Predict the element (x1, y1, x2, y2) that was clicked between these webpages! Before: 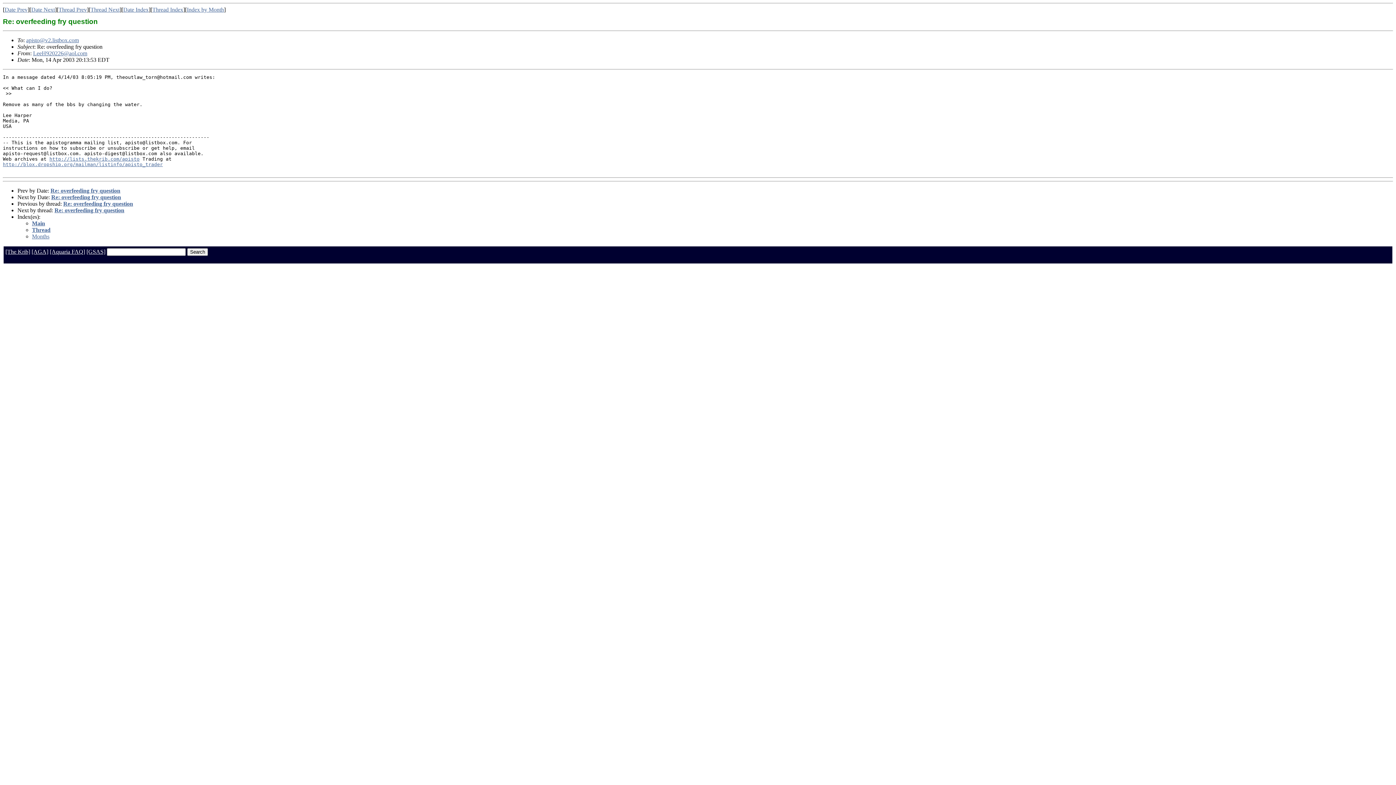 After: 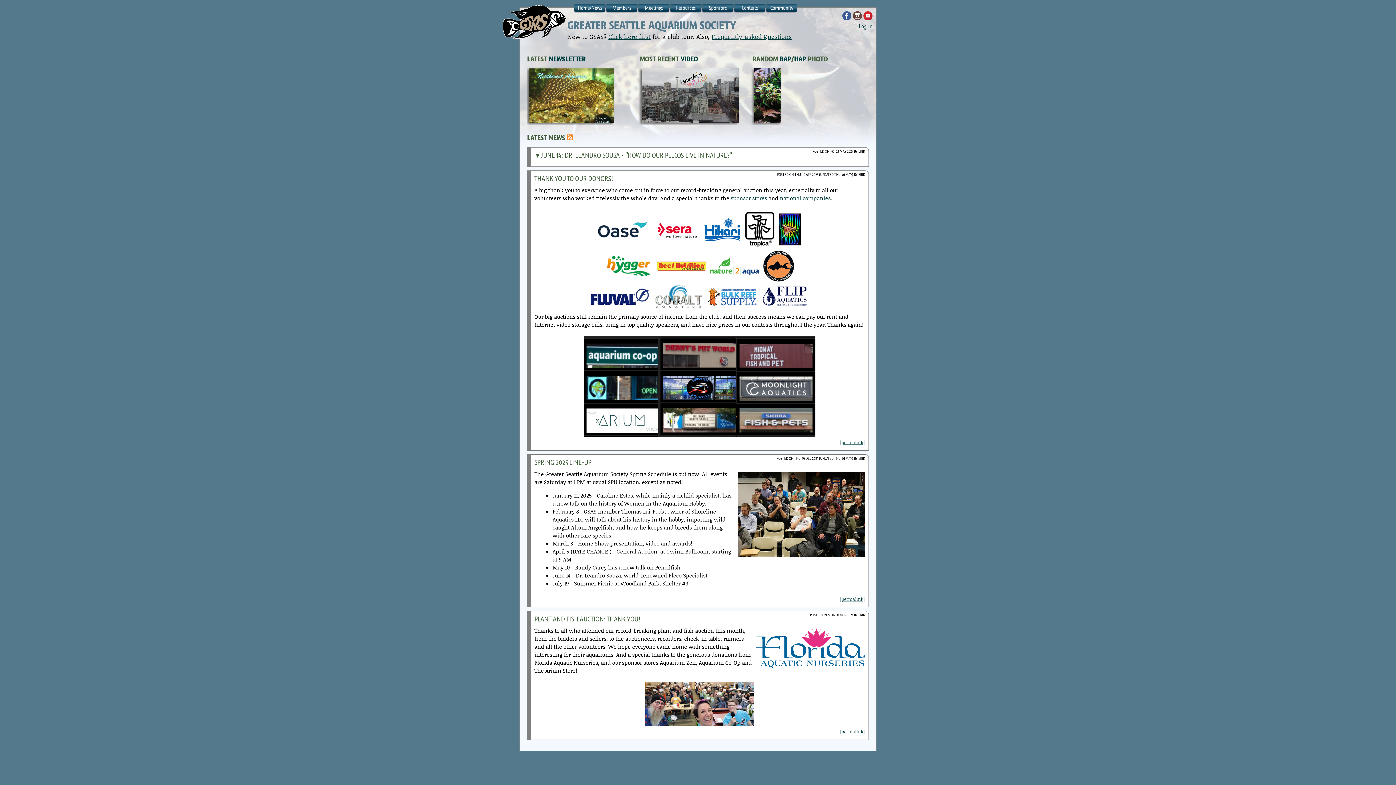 Action: bbox: (86, 248, 105, 254) label: [GSAS]